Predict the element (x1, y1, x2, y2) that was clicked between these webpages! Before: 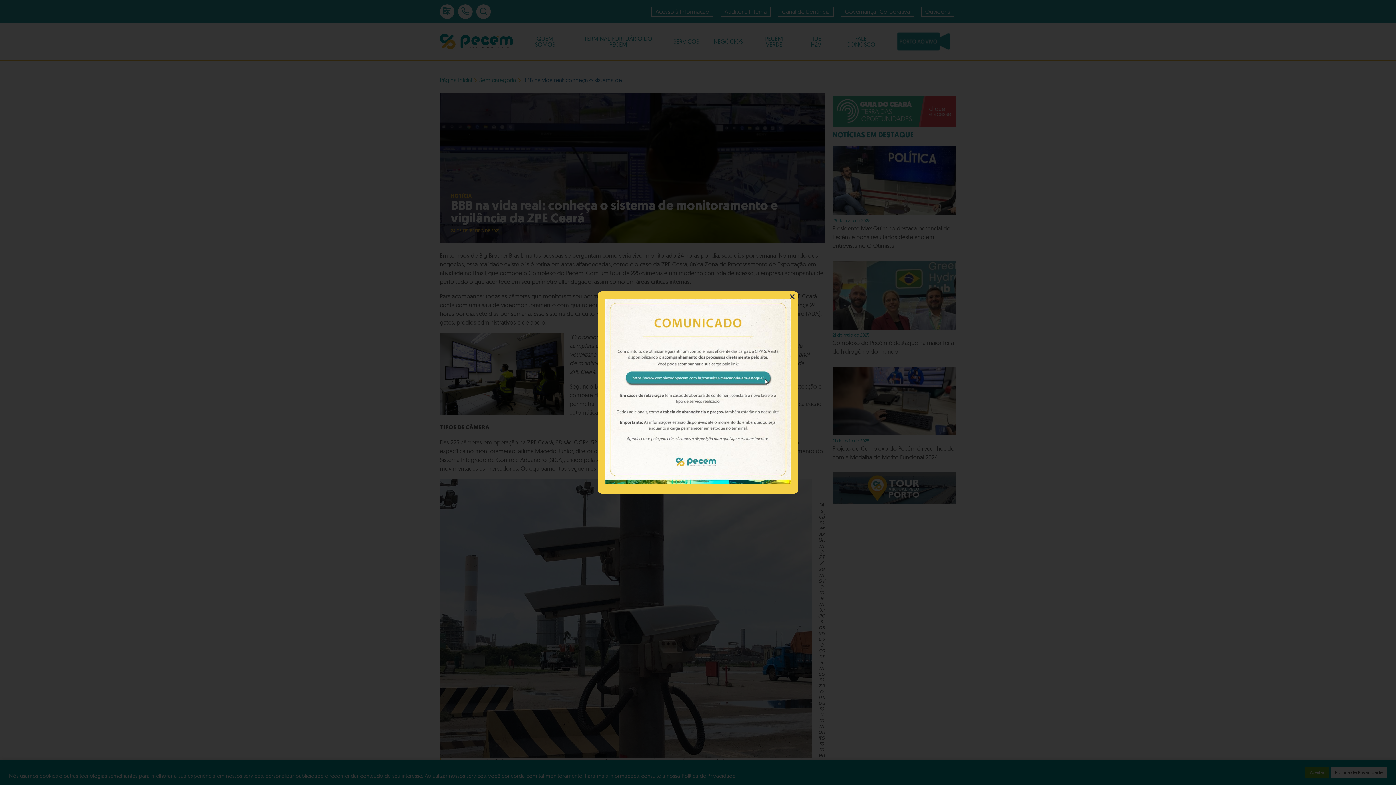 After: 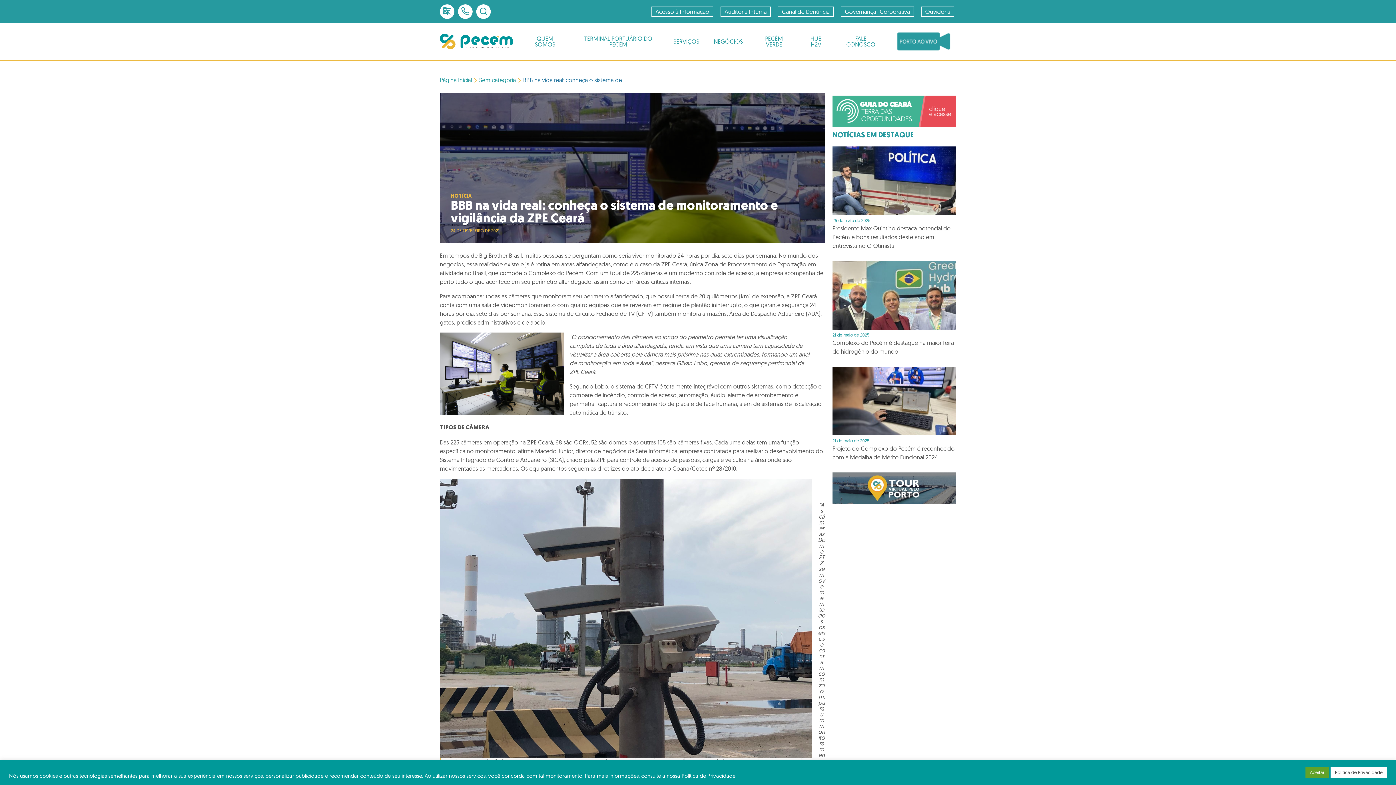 Action: label: × bbox: (789, 293, 795, 298)